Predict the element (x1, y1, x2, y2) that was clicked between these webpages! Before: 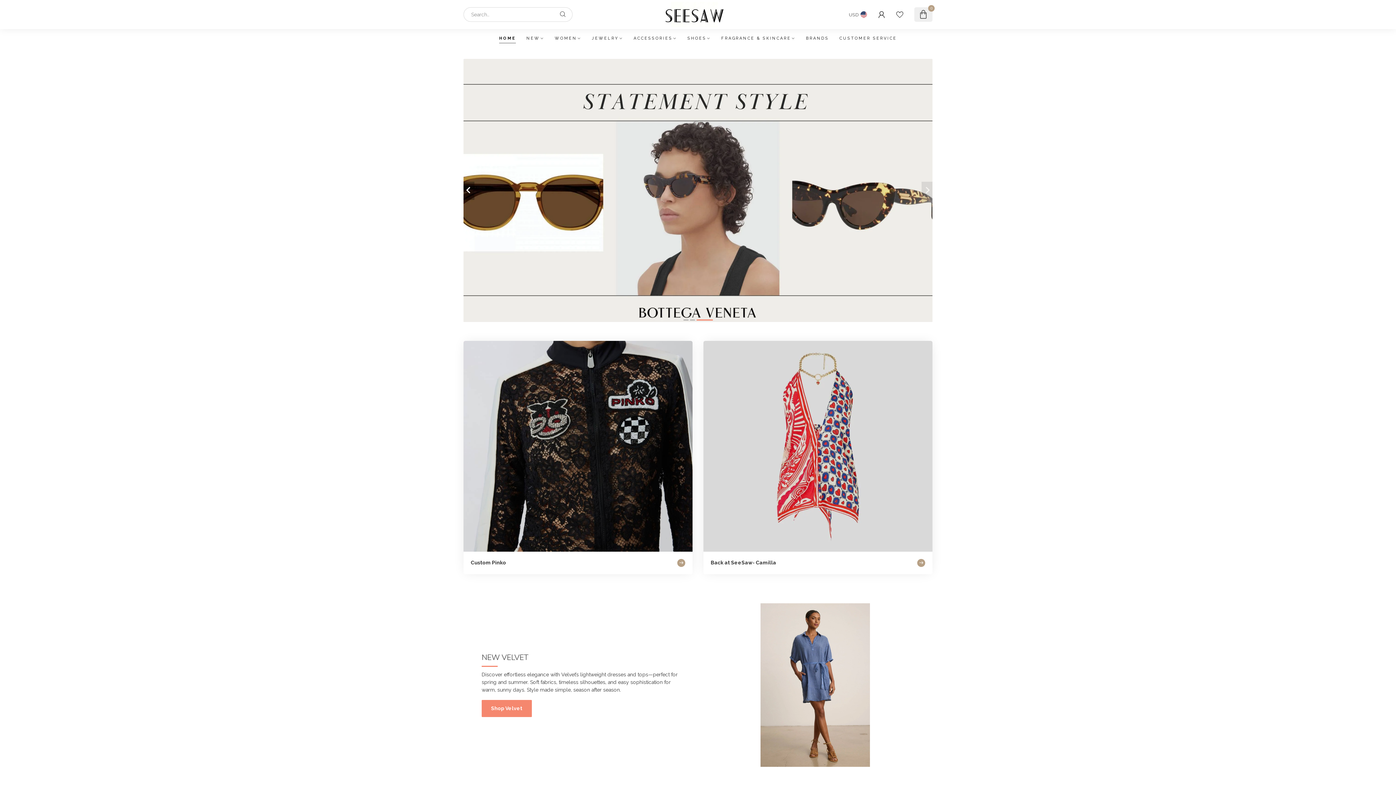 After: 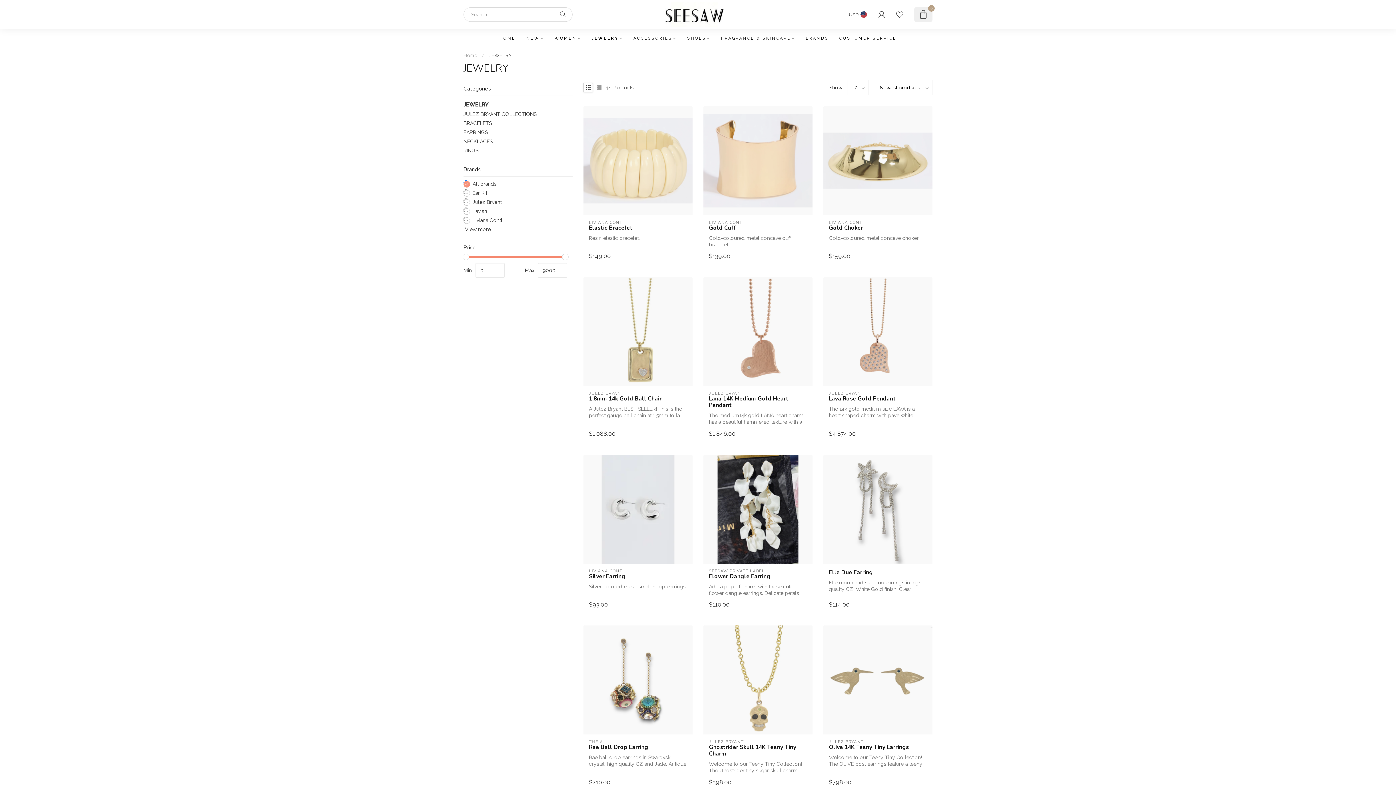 Action: bbox: (592, 29, 623, 48) label: JEWELRY